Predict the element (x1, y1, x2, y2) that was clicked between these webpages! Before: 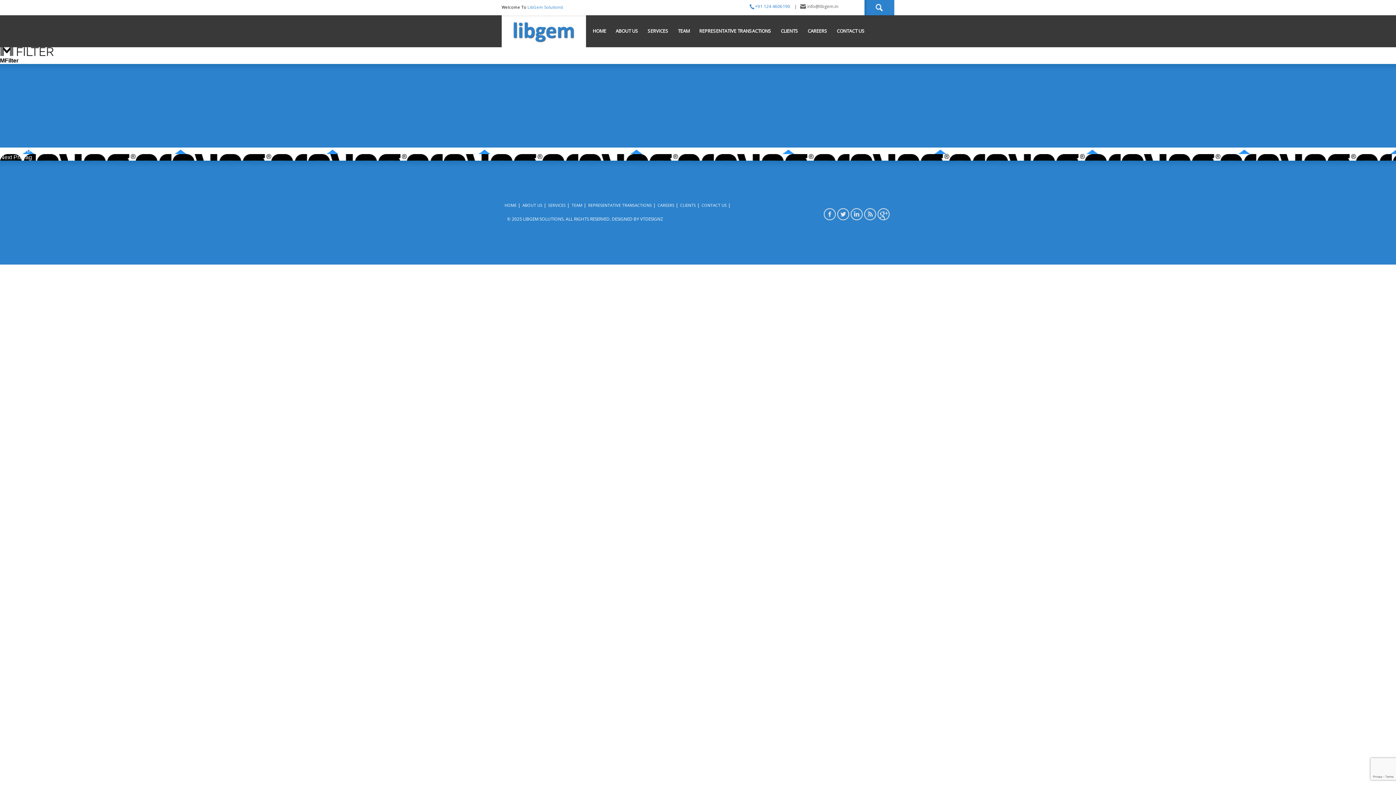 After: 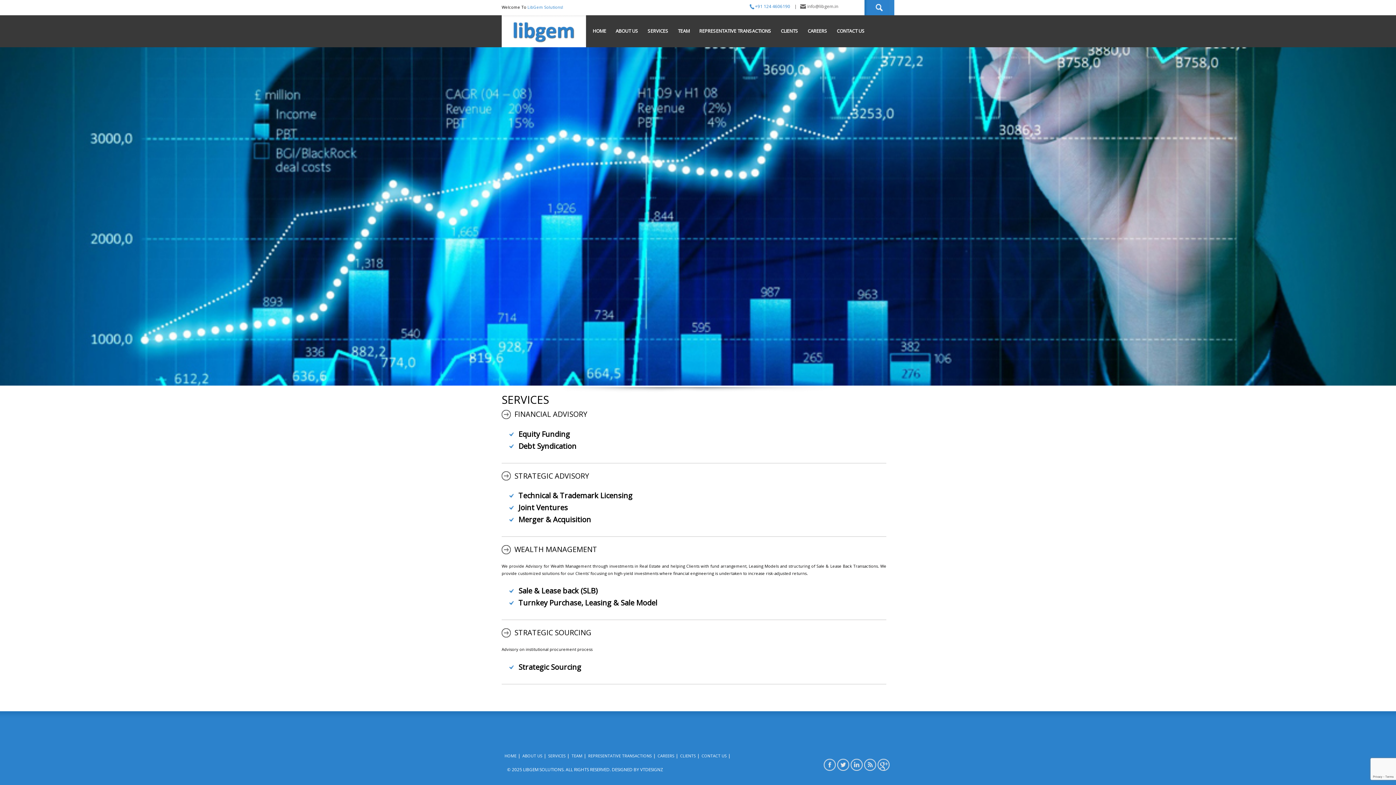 Action: bbox: (545, 202, 568, 208) label: SERVICES